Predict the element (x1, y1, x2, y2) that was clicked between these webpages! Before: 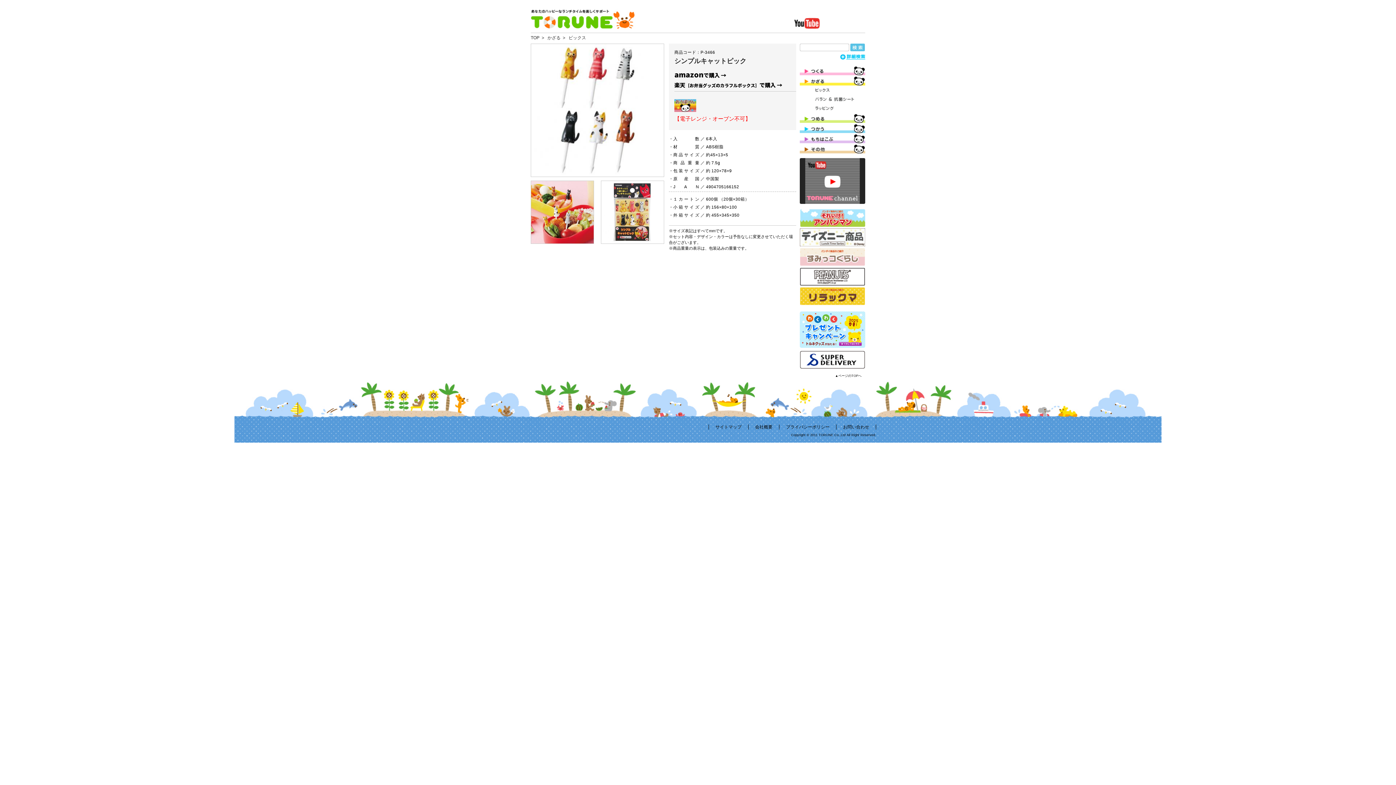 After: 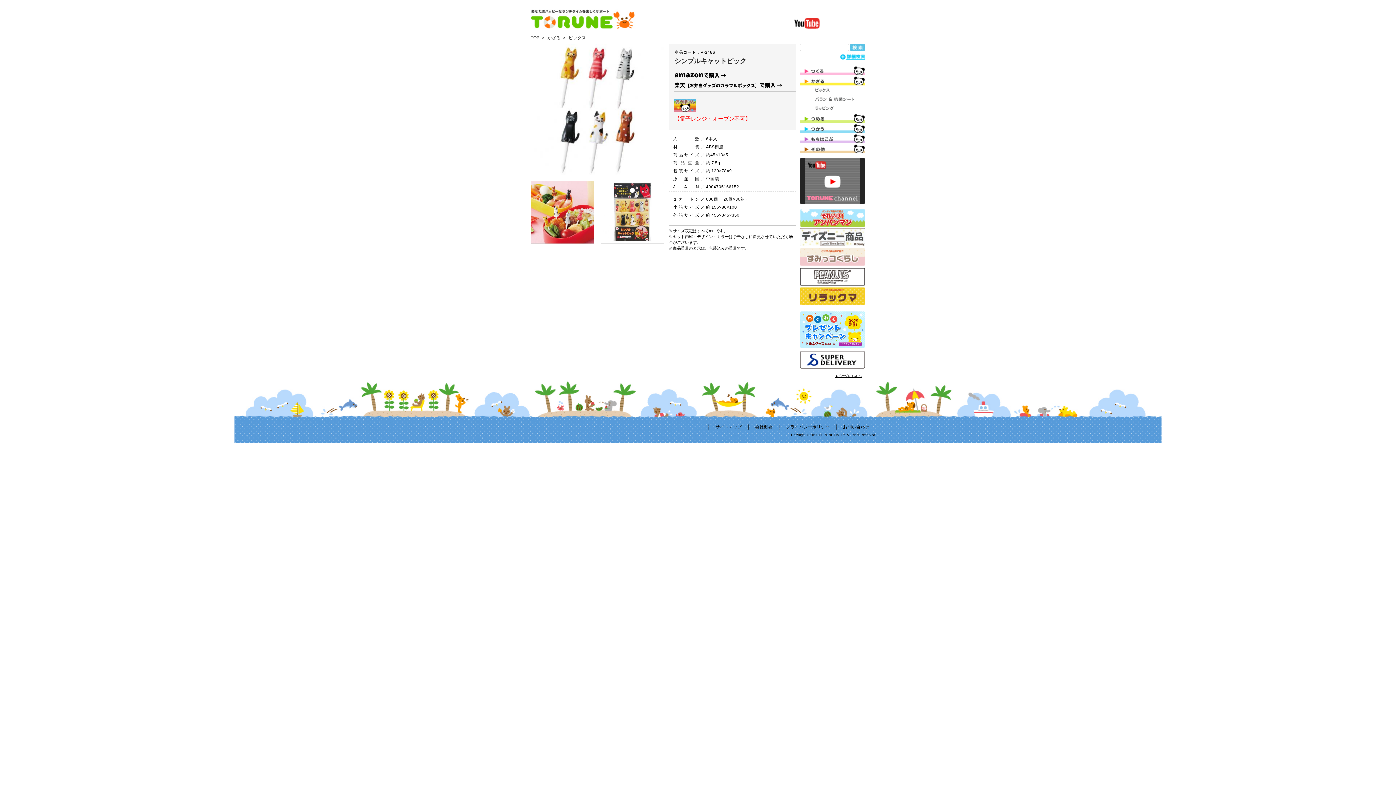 Action: label: ▲ページのTOPへ bbox: (835, 374, 861, 377)